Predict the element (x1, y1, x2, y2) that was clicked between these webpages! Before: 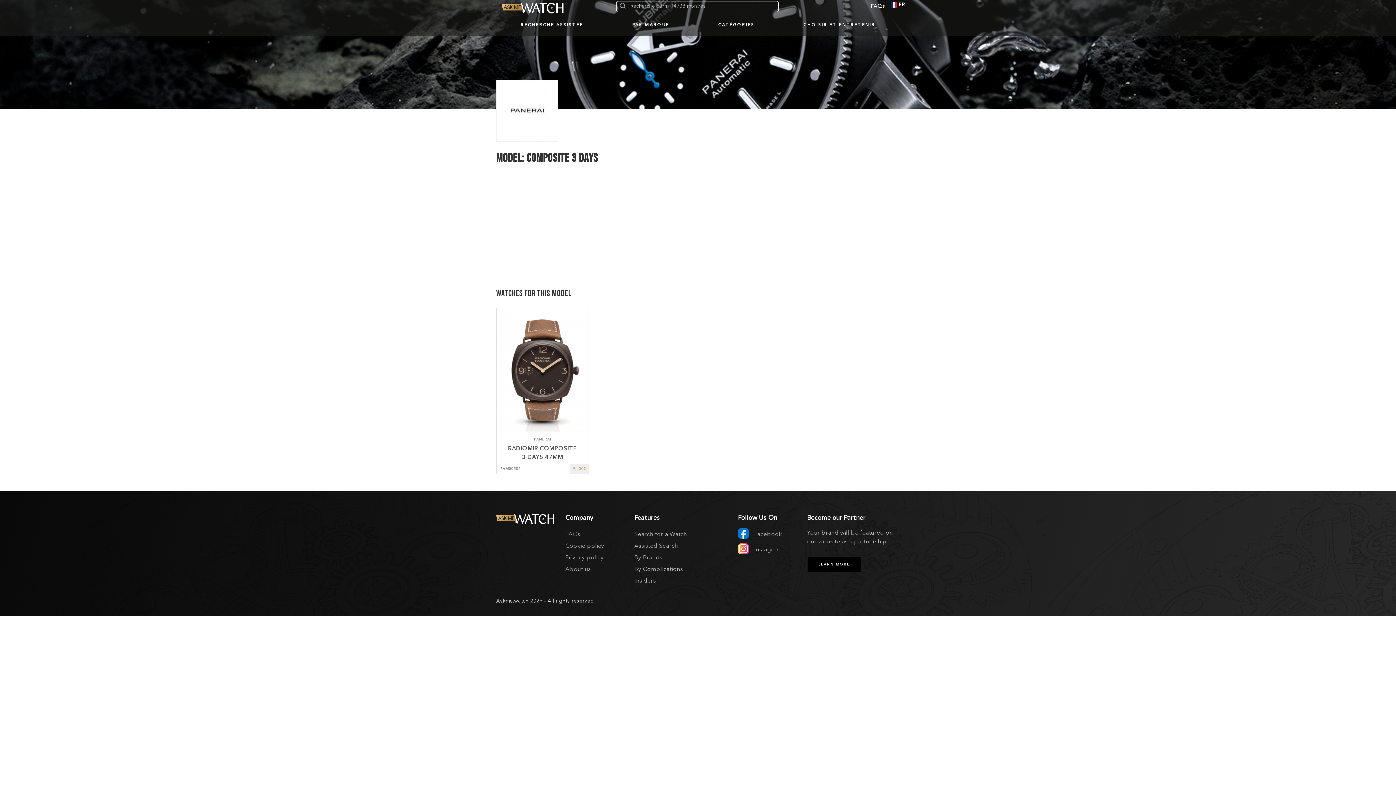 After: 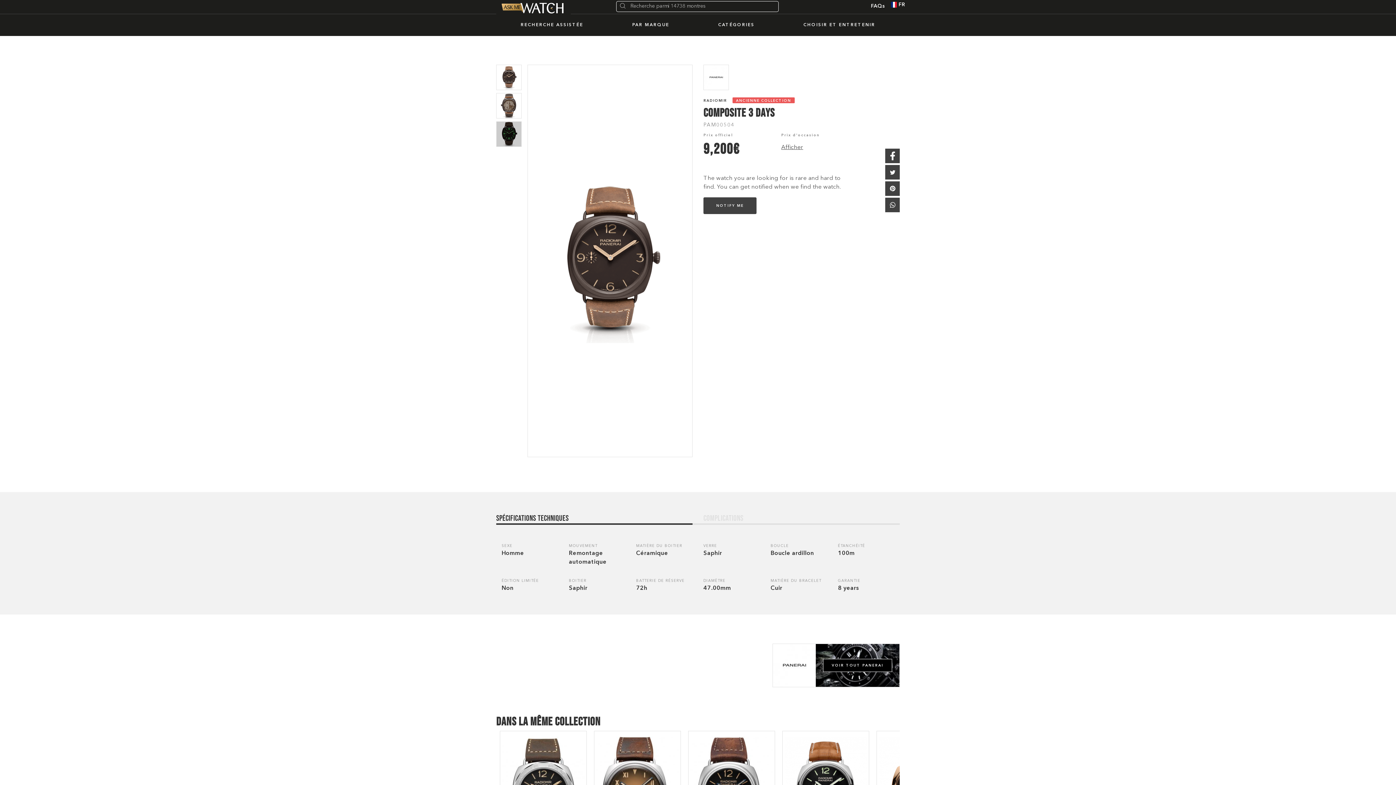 Action: label: PANERAI

RADIOMIR COMPOSITE 3 DAYS 47MM

PAM00504

9,200€ bbox: (496, 308, 589, 474)